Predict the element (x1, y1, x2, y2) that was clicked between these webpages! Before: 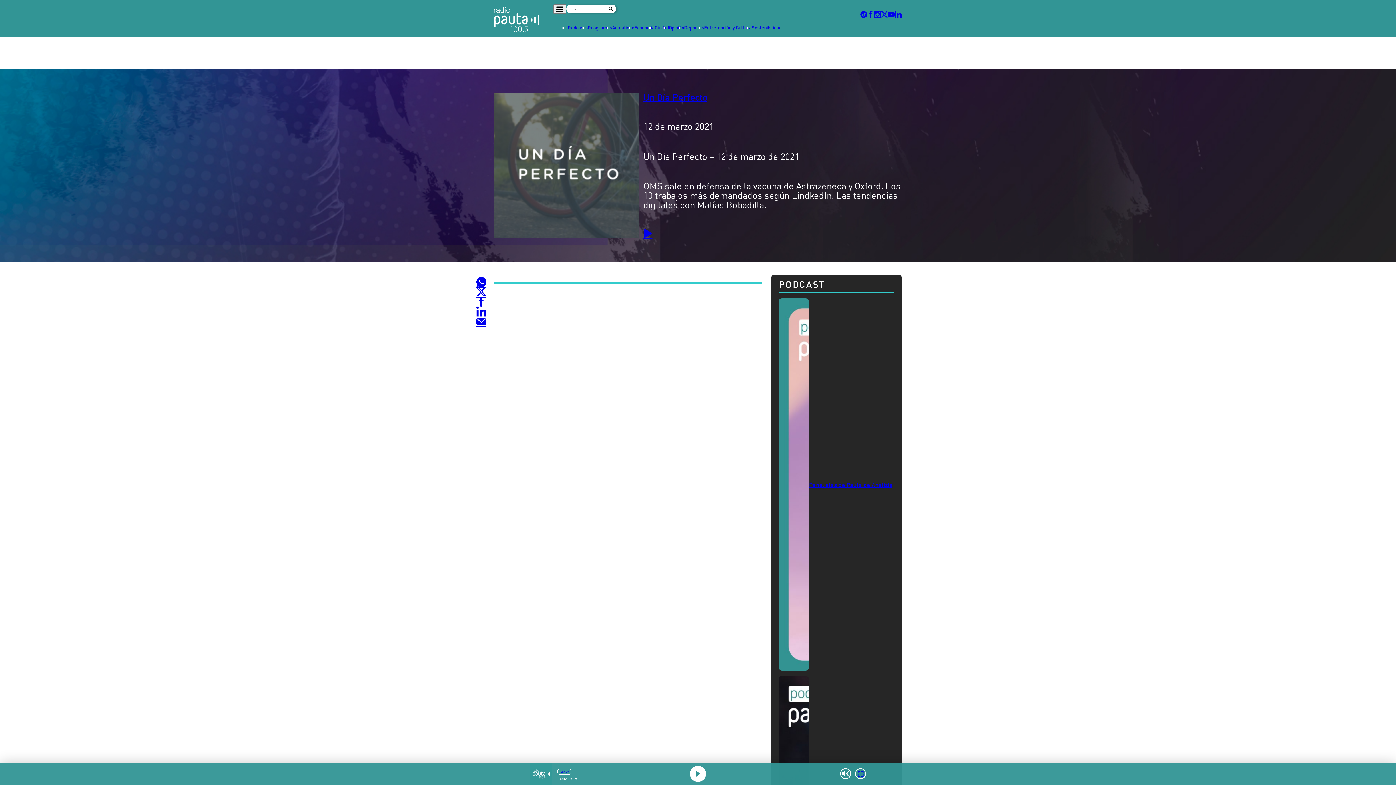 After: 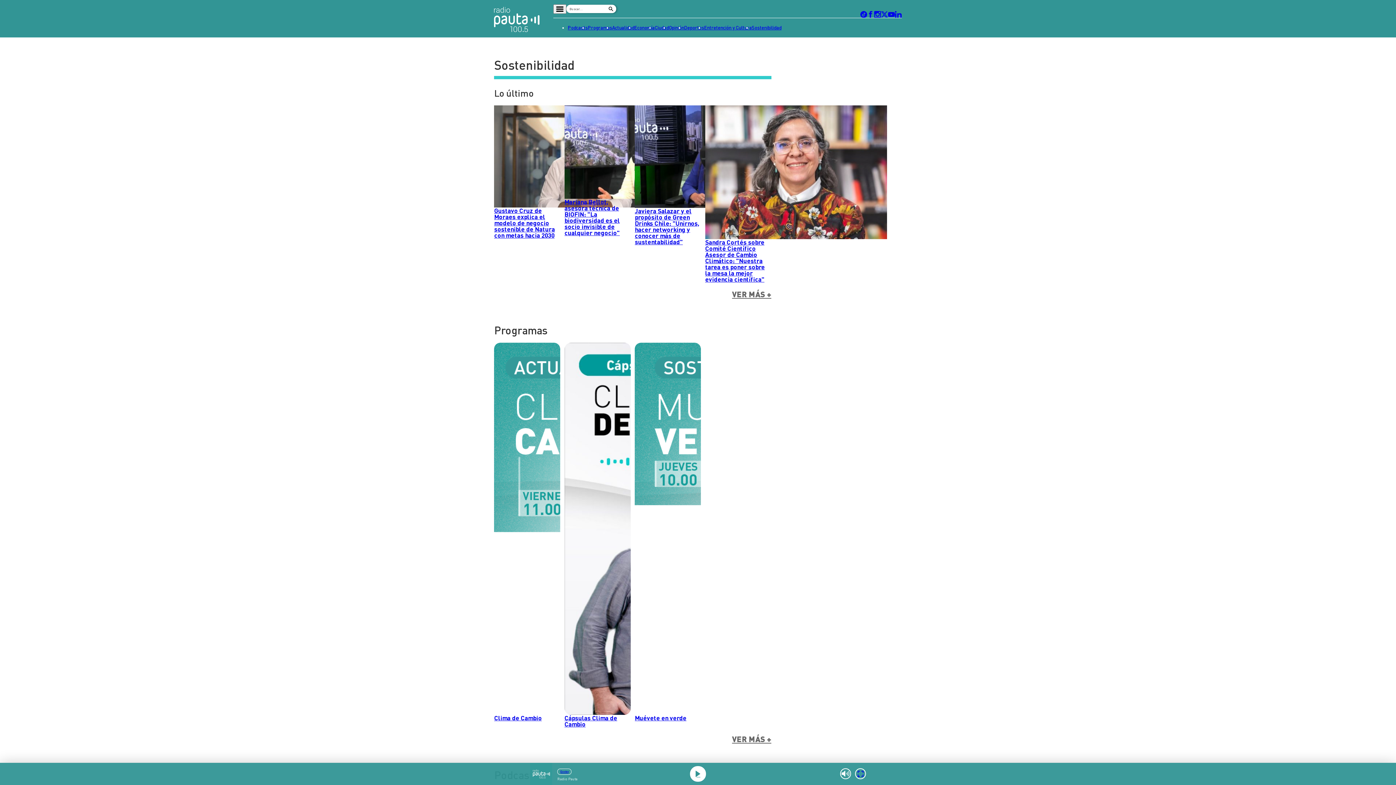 Action: bbox: (751, 23, 781, 32) label: Sostenibilidad